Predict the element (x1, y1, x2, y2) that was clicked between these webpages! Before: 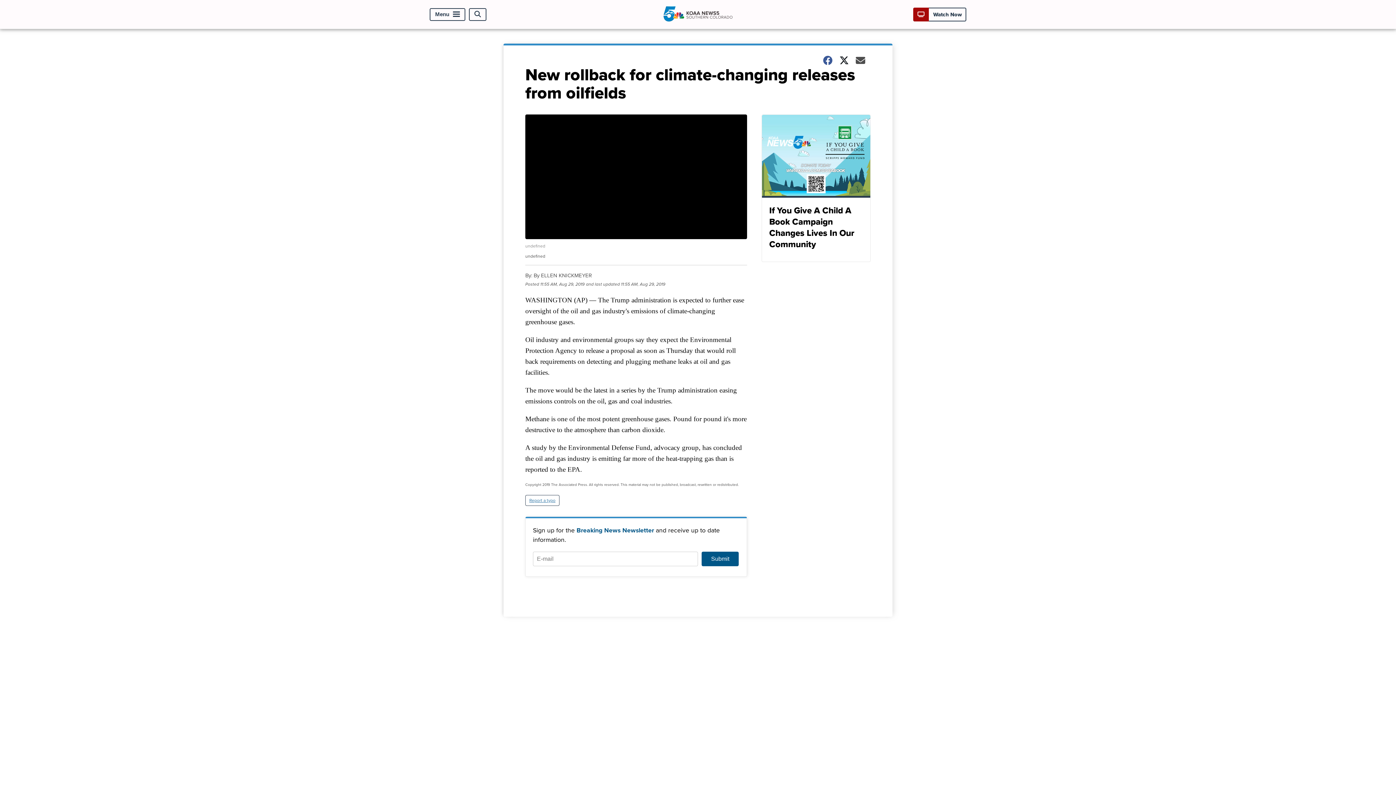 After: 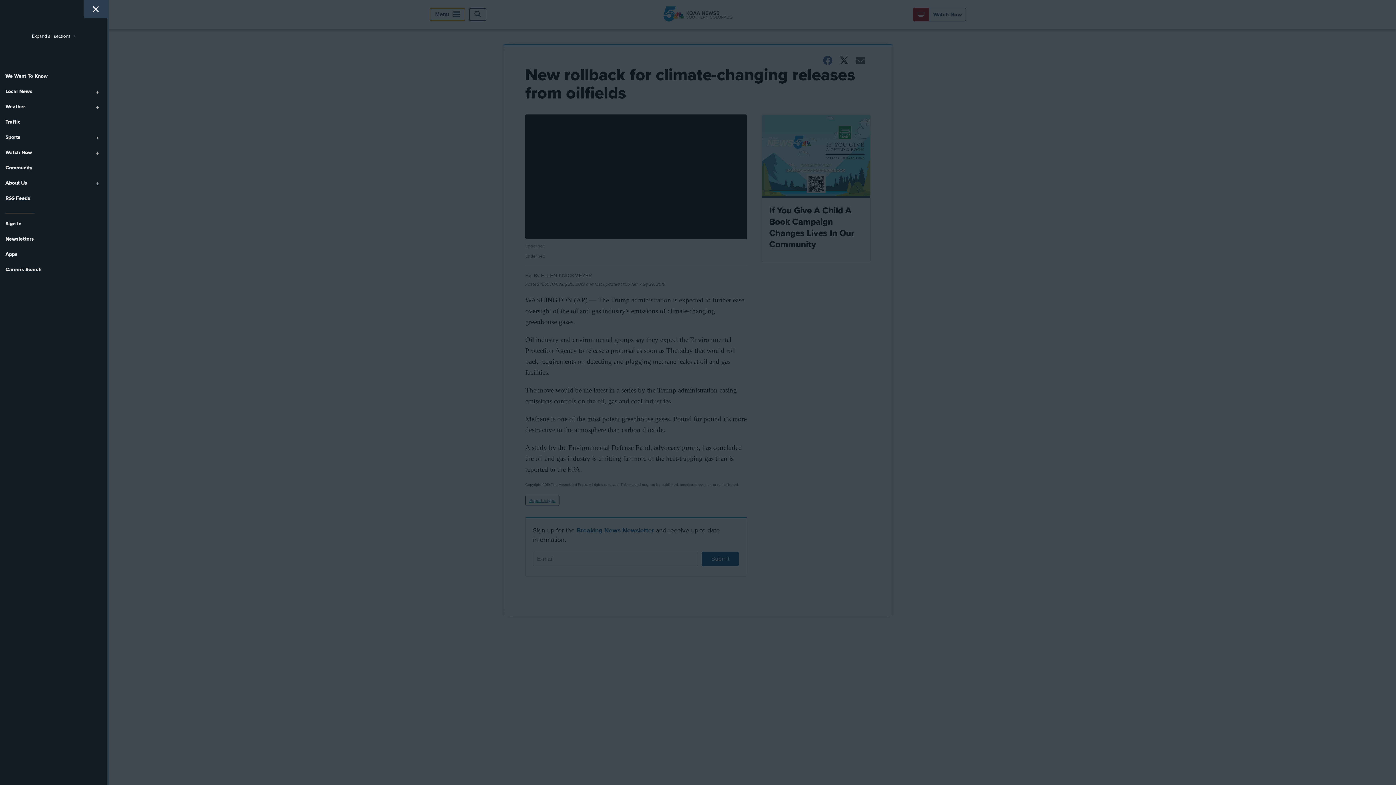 Action: label: Menu bbox: (429, 8, 465, 20)